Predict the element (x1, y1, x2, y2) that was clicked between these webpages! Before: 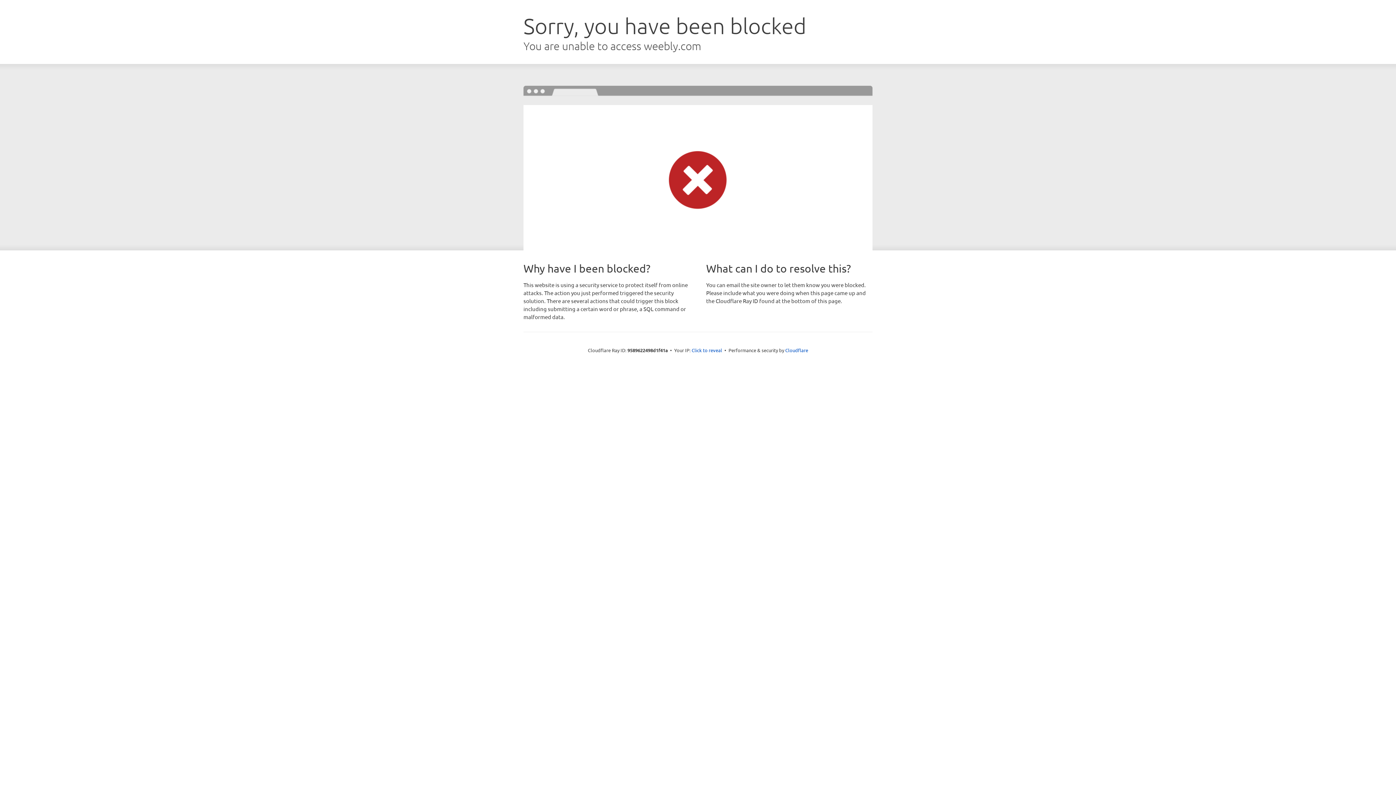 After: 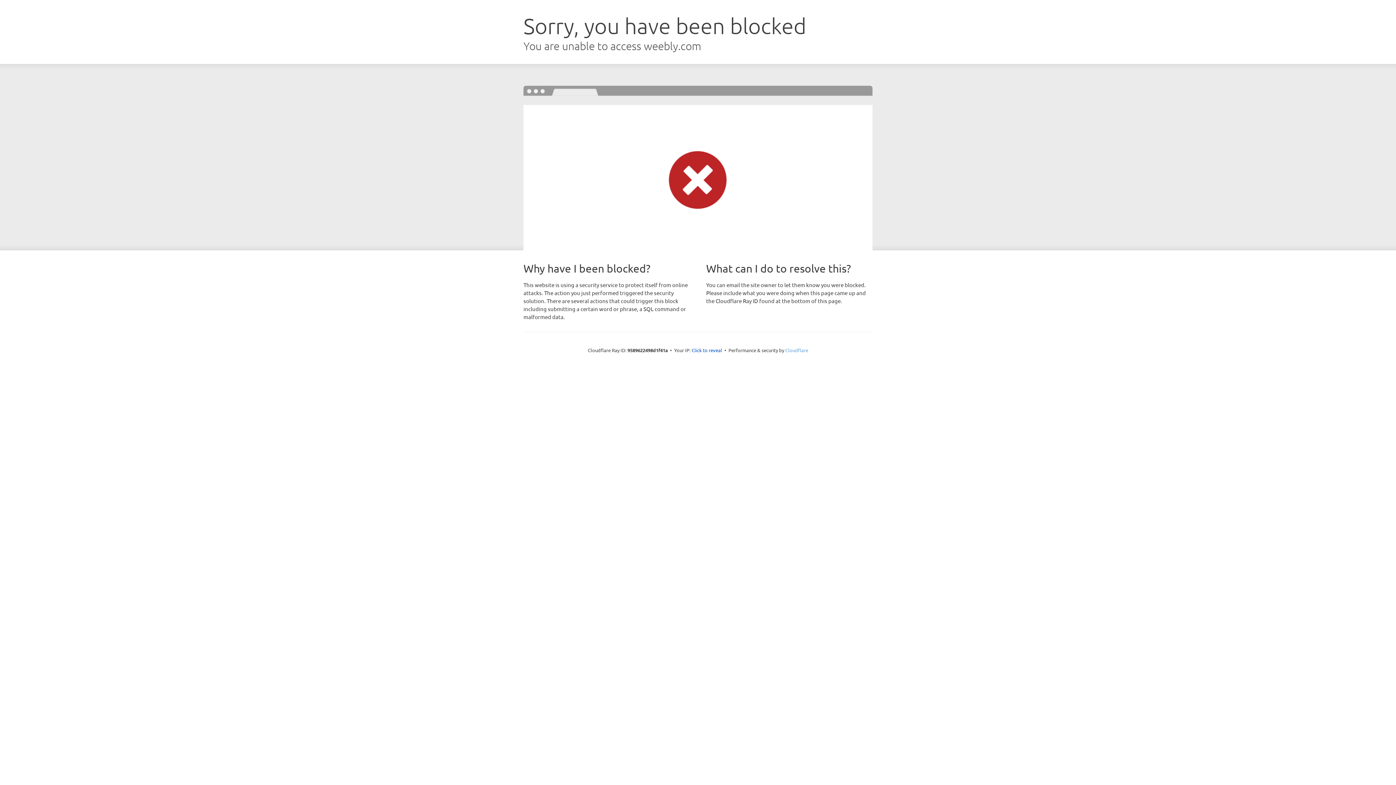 Action: label: Cloudflare bbox: (785, 347, 808, 353)